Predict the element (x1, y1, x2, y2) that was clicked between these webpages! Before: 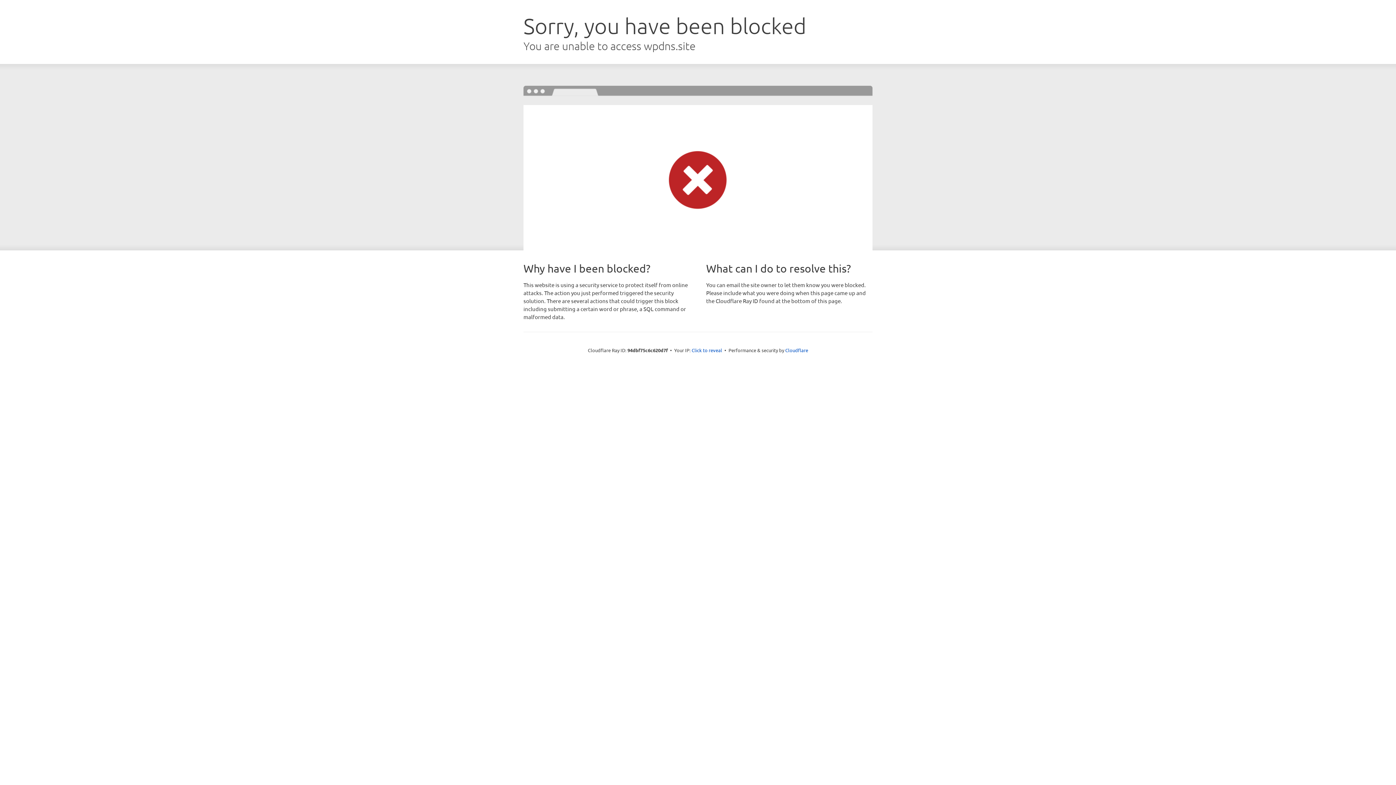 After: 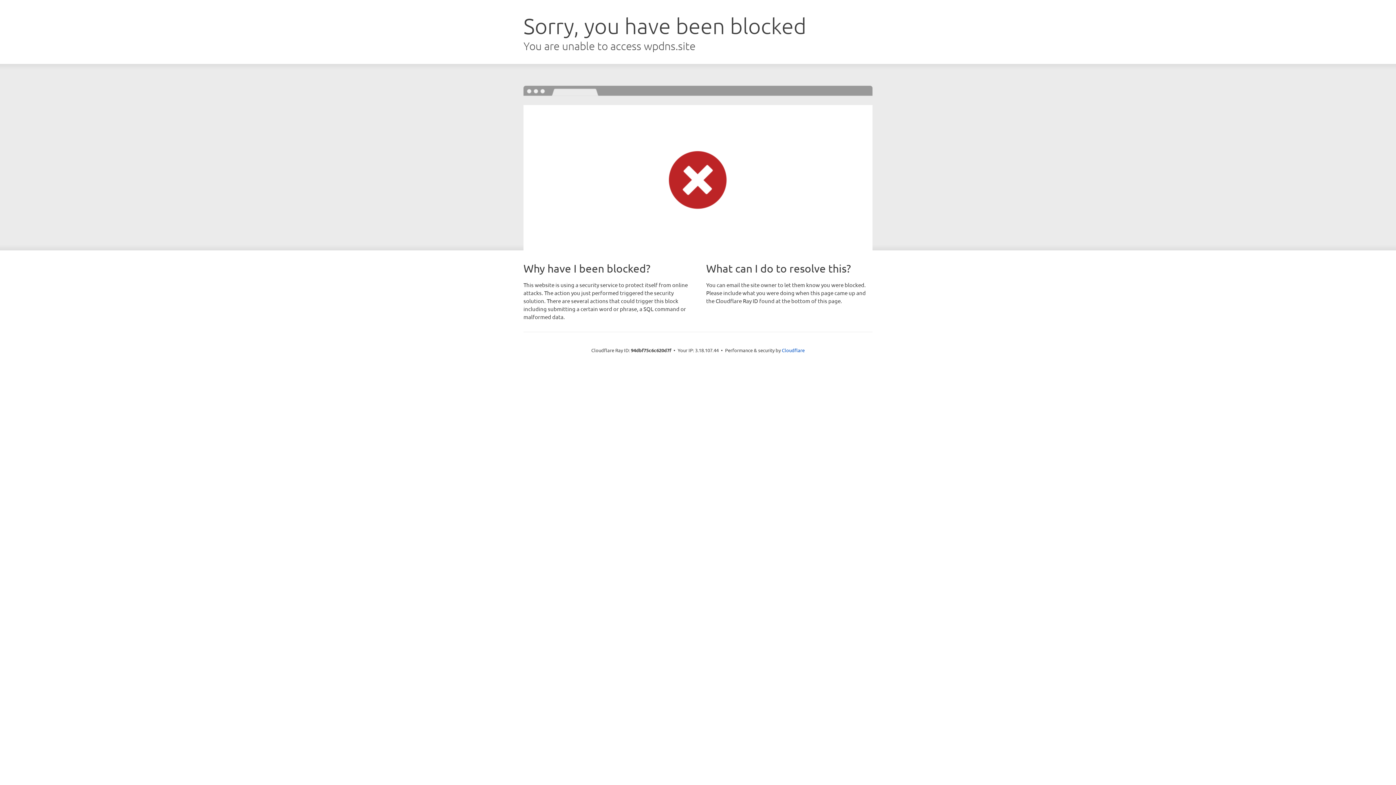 Action: label: Click to reveal bbox: (691, 346, 722, 353)